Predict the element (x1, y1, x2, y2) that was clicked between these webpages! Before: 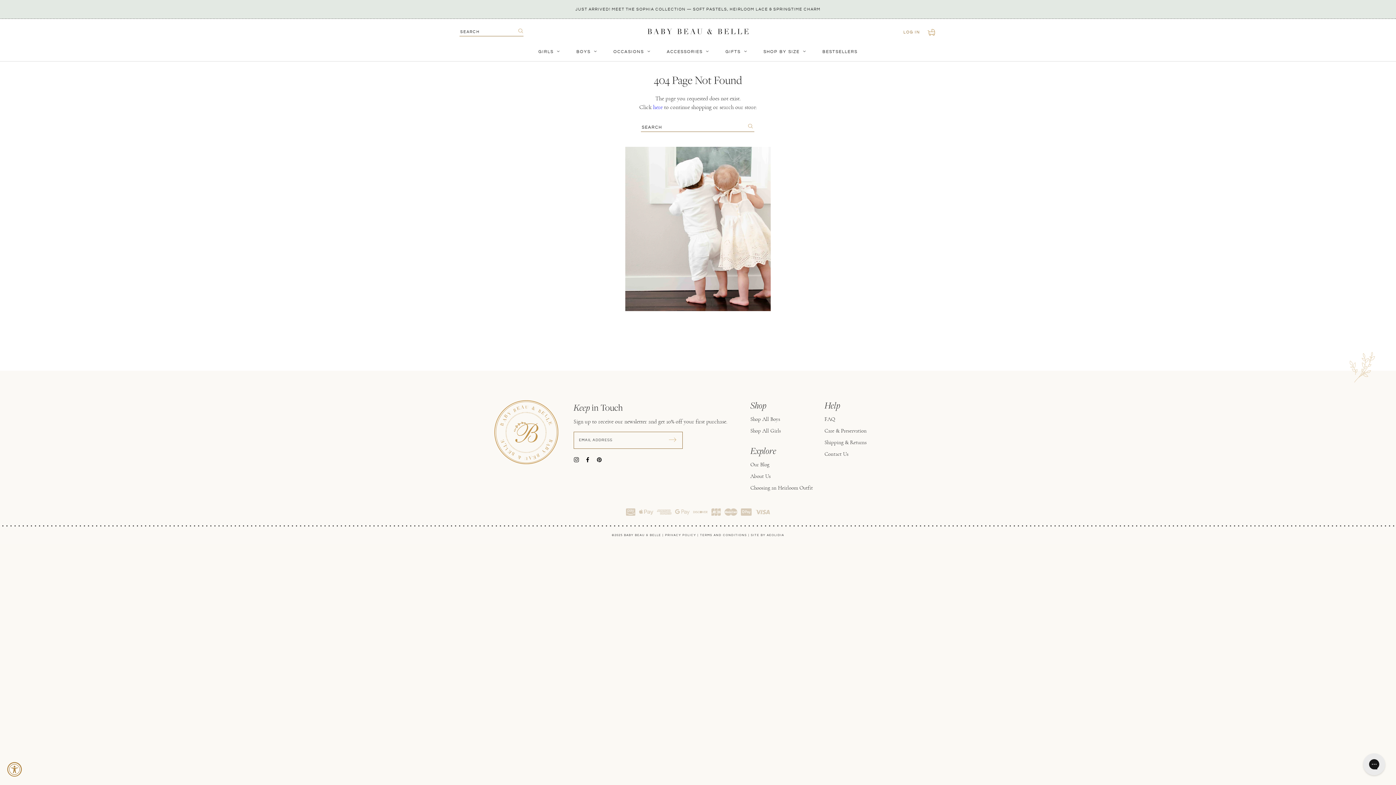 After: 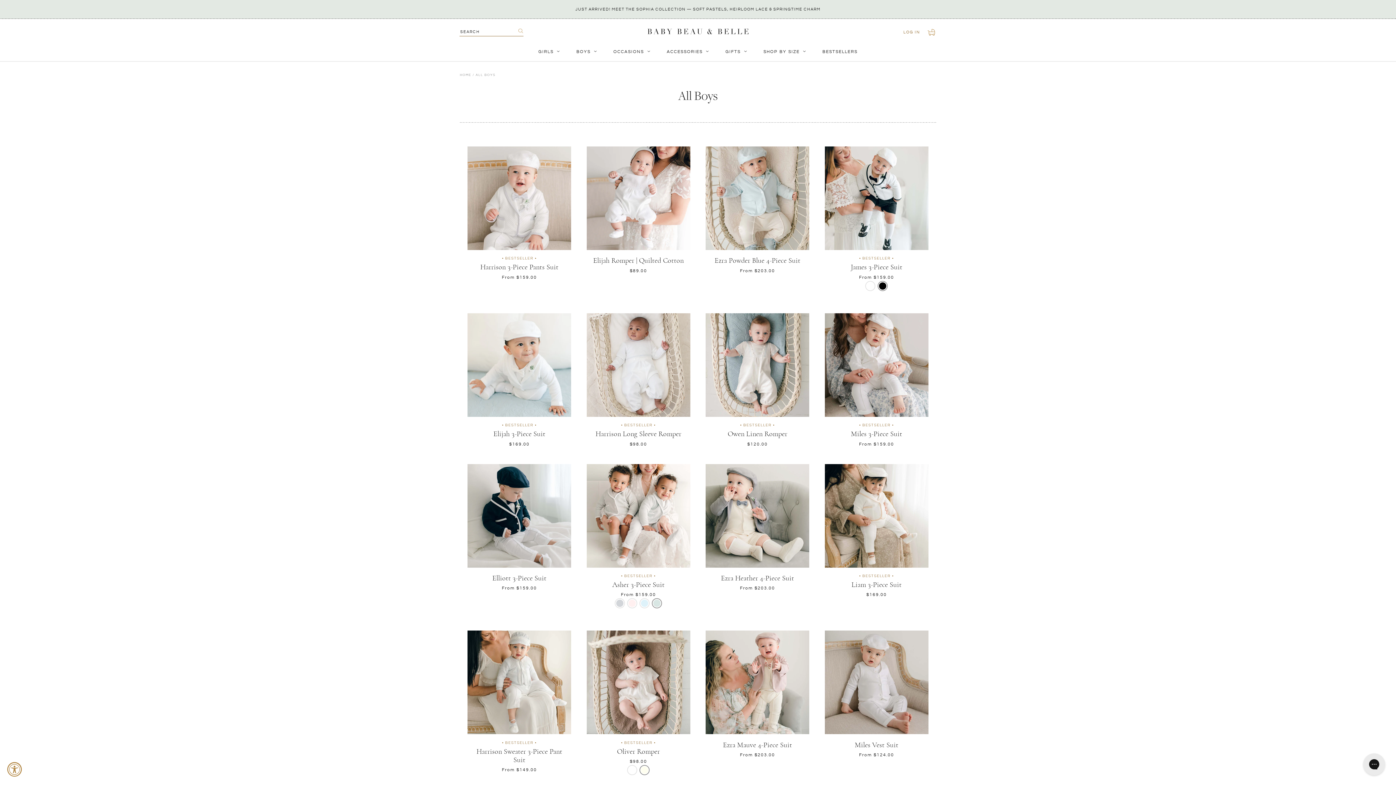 Action: label: Shop All Boys bbox: (750, 410, 813, 422)